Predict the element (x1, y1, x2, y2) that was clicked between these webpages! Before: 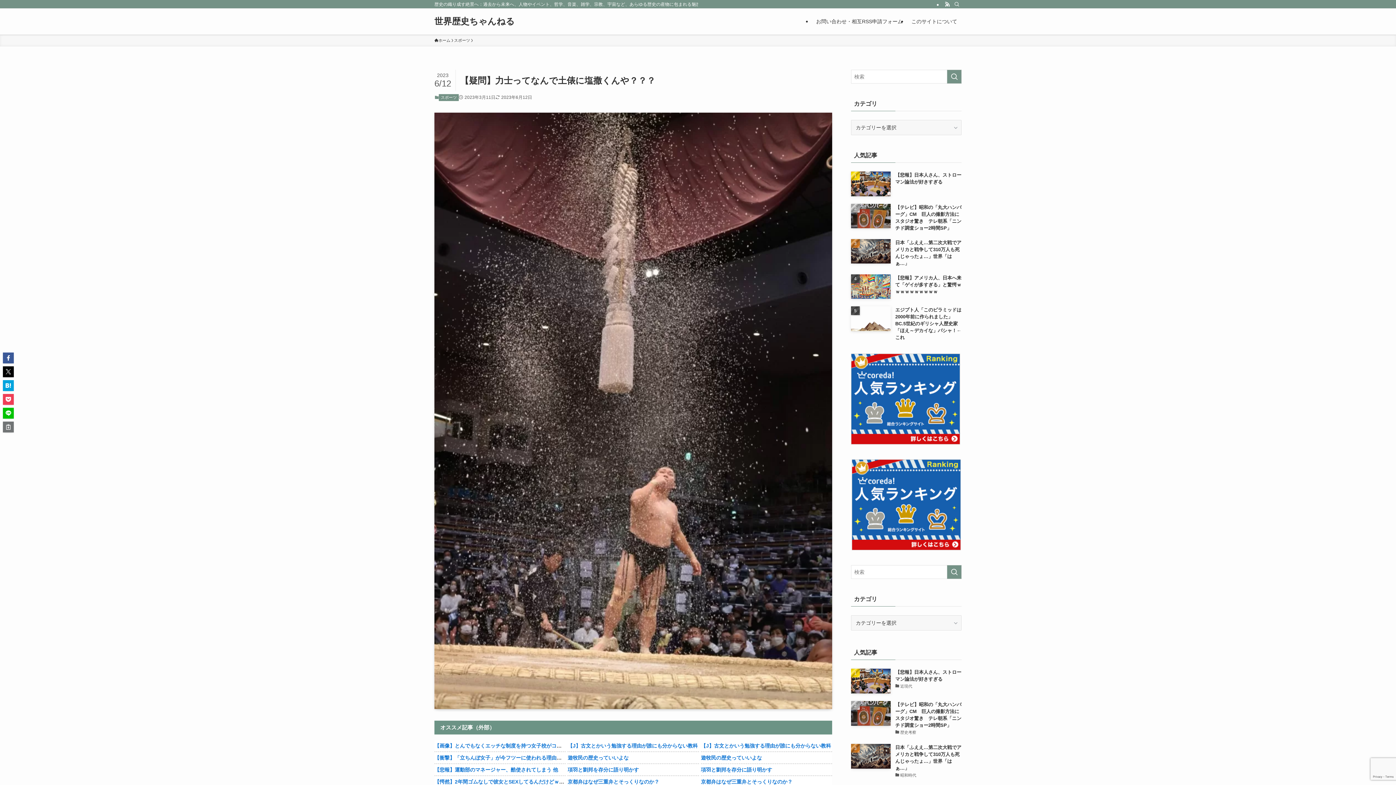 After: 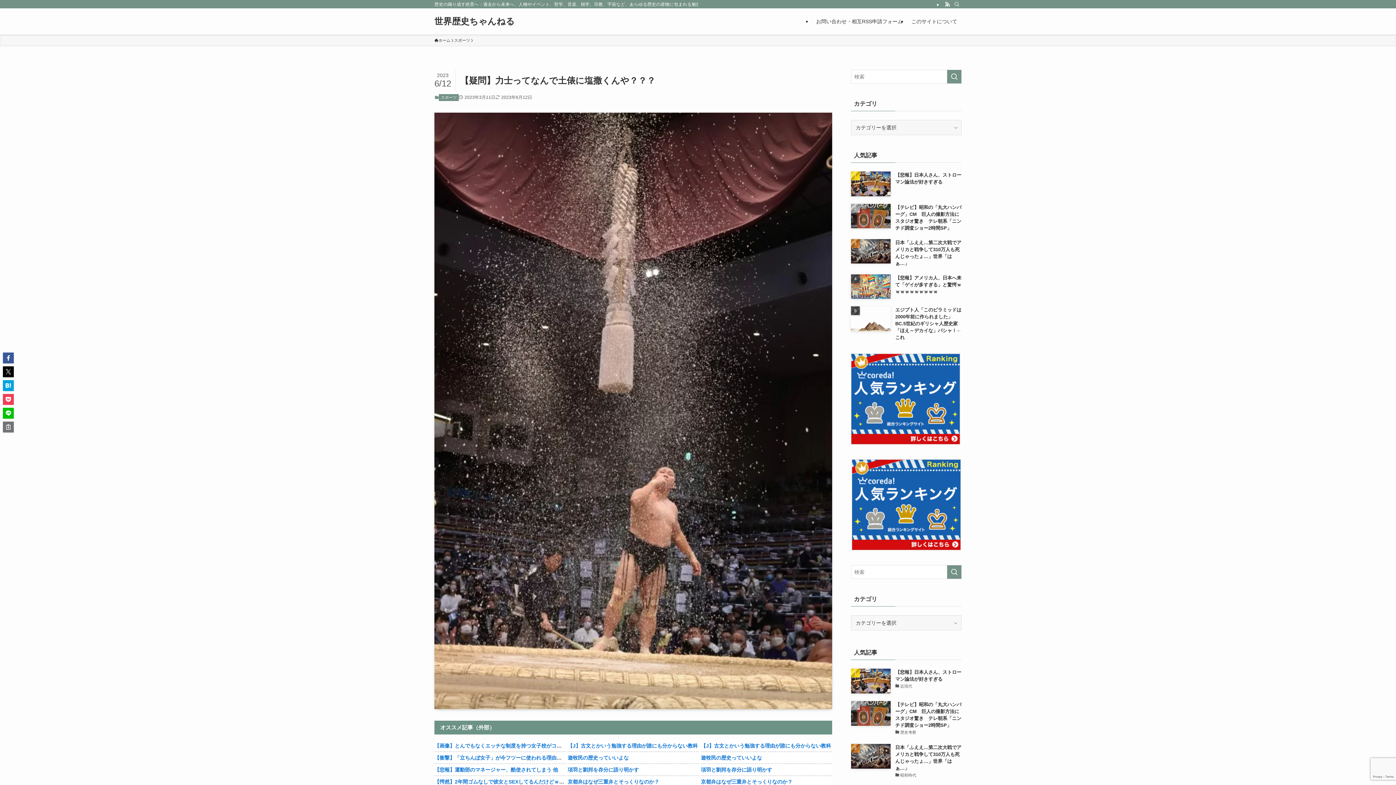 Action: bbox: (701, 779, 792, 785) label: 京都弁はなぜ三重弁とそっくりなのか？